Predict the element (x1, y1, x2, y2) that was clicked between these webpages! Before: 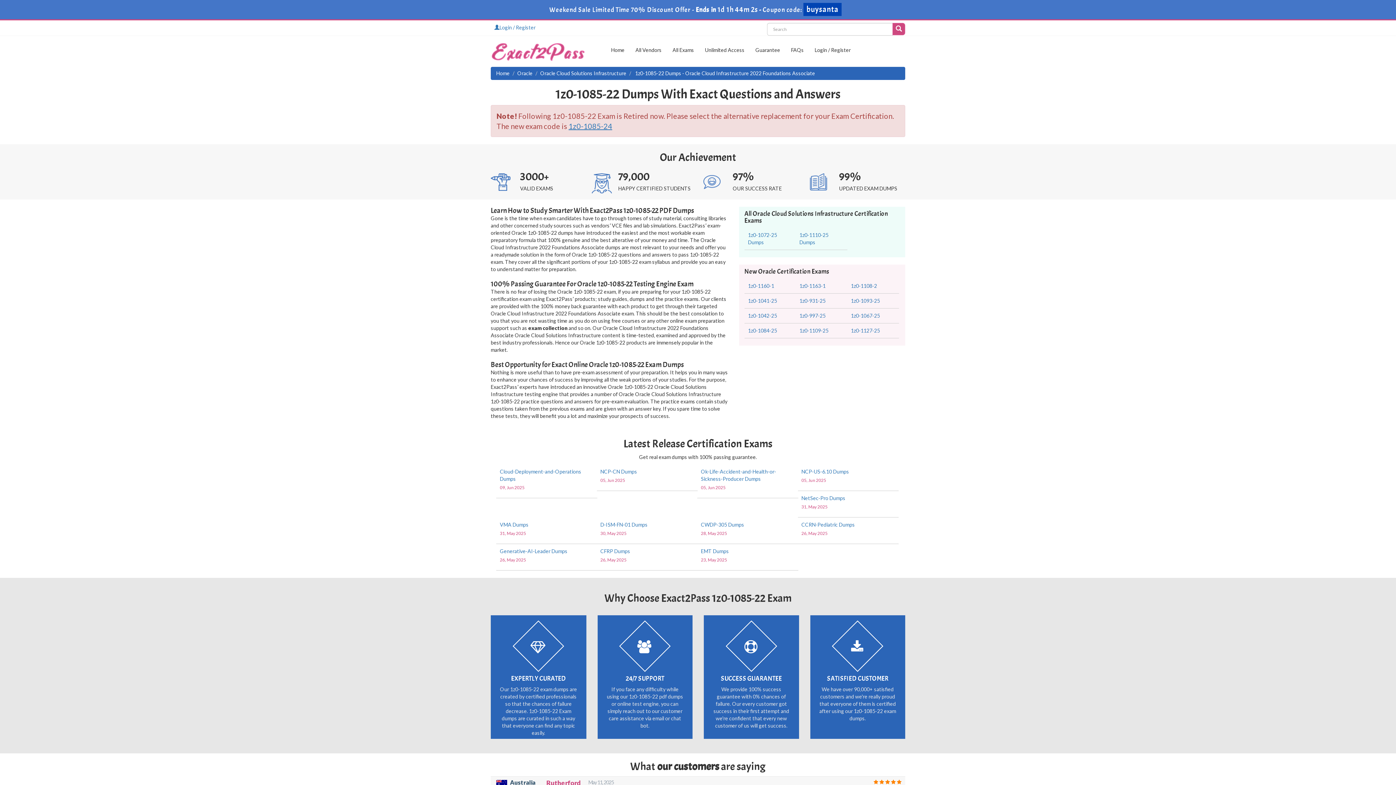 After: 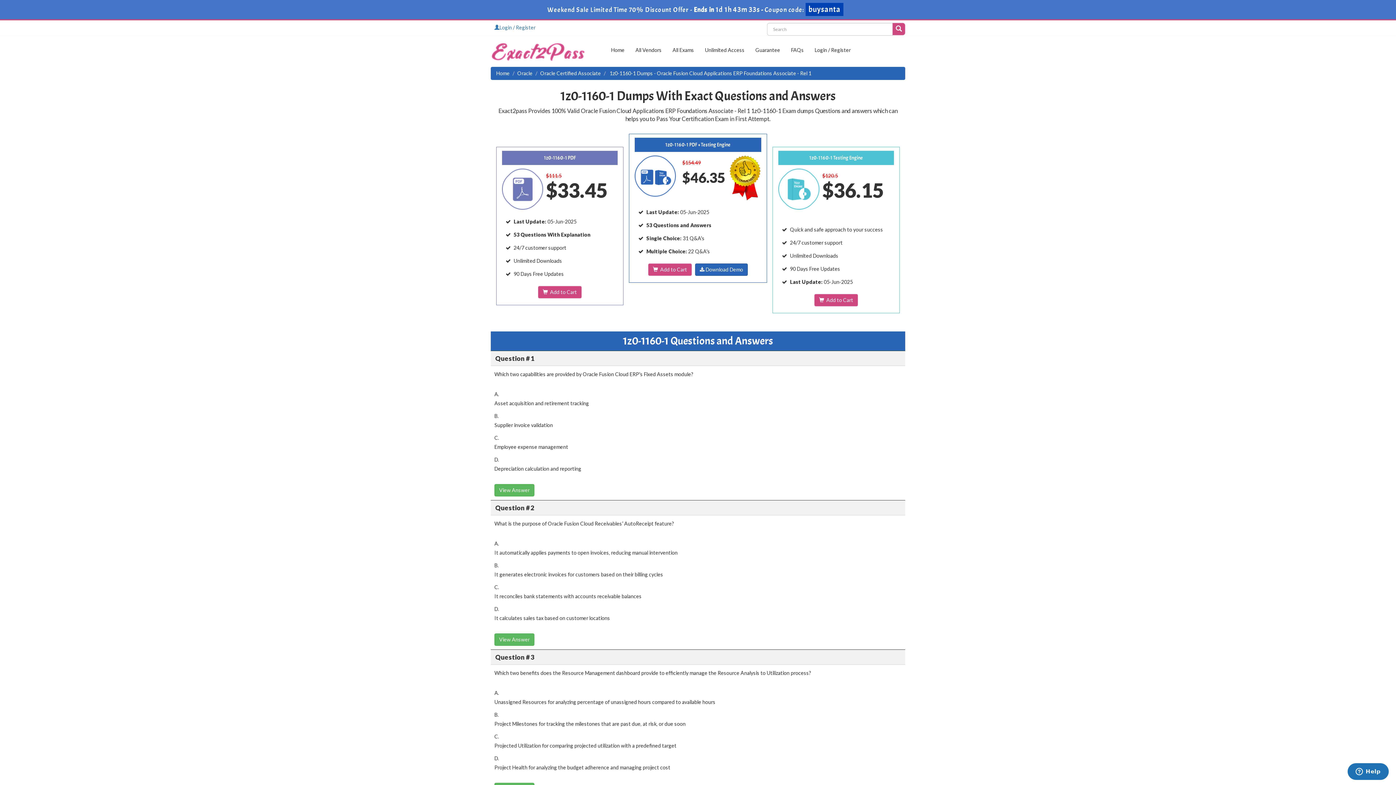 Action: label: 1z0-1160-1 bbox: (748, 282, 774, 289)